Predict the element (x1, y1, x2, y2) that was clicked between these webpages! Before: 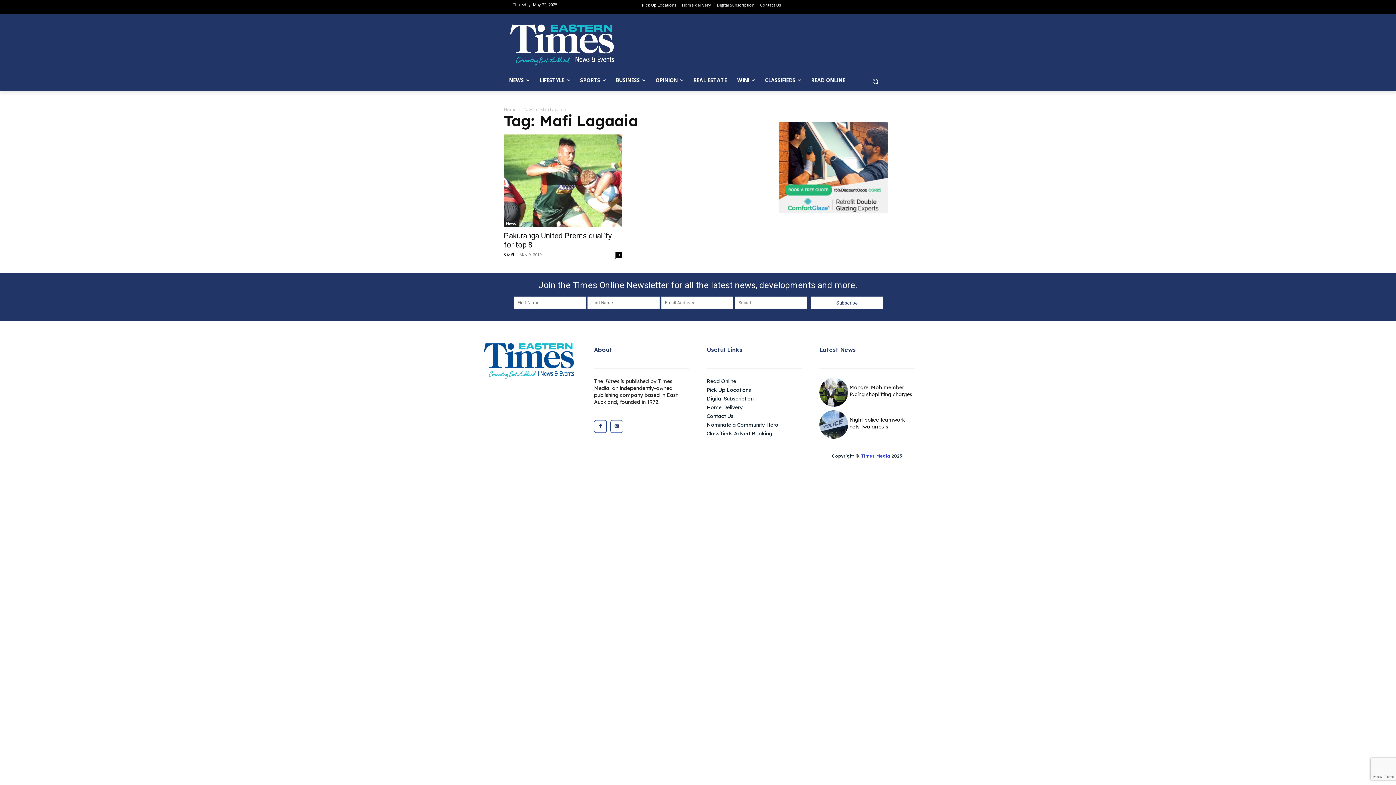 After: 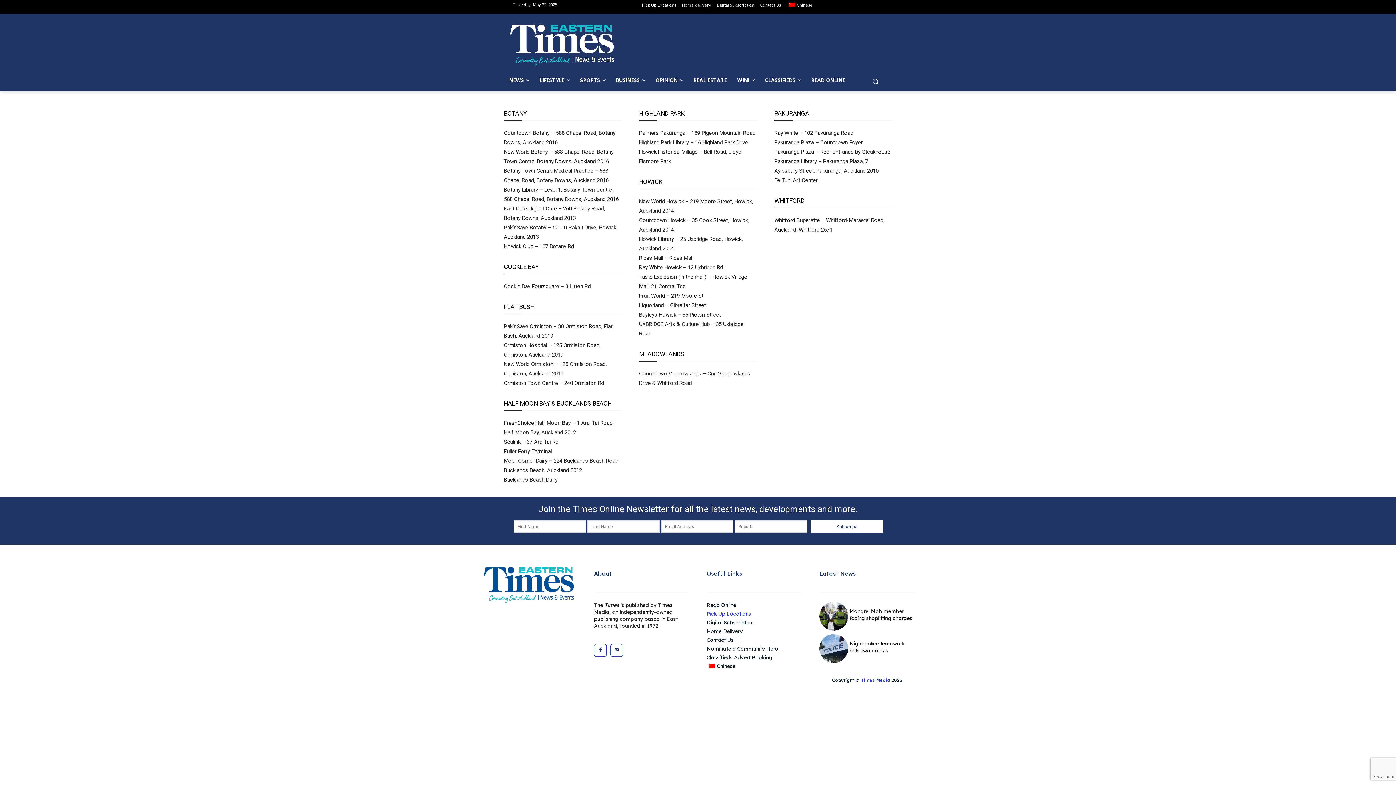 Action: bbox: (706, 386, 802, 393) label: Pick Up Locations